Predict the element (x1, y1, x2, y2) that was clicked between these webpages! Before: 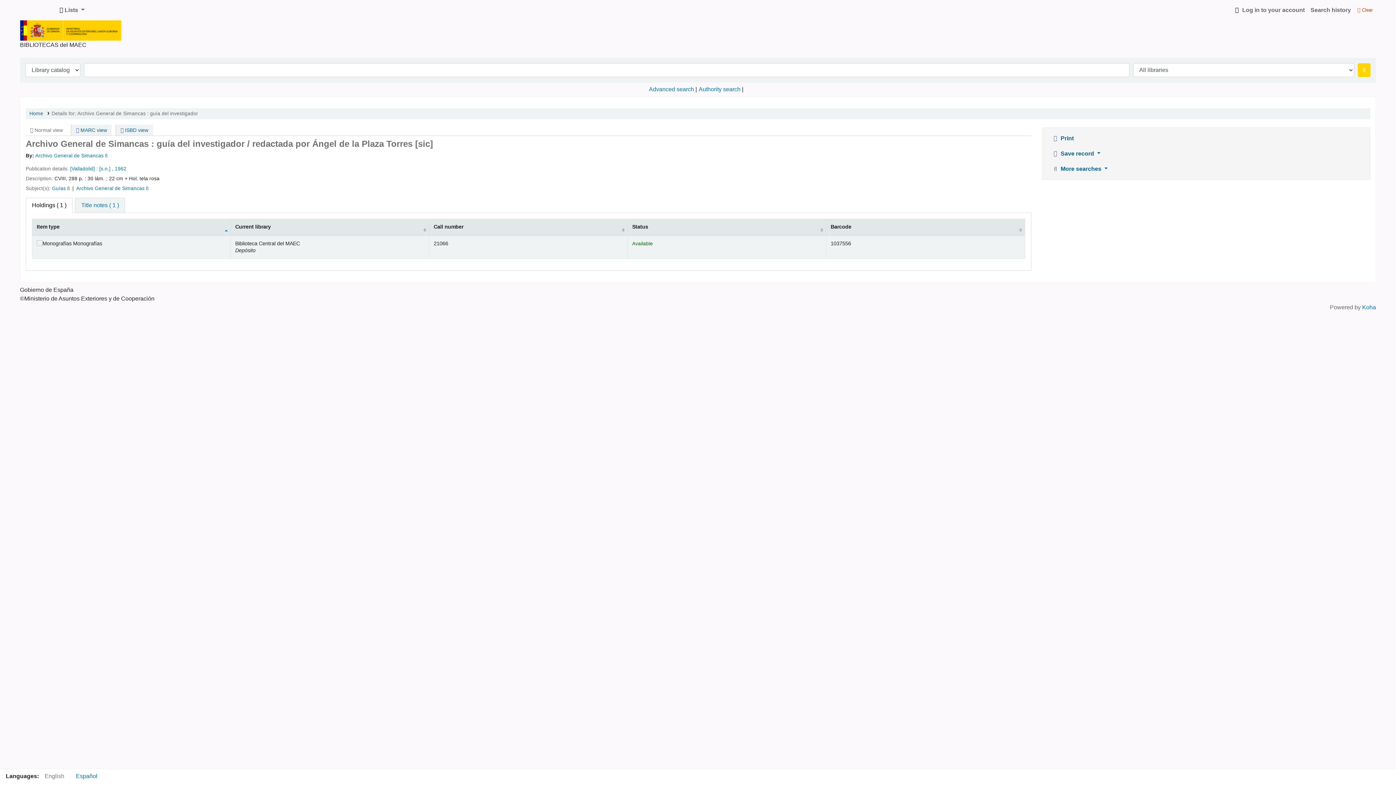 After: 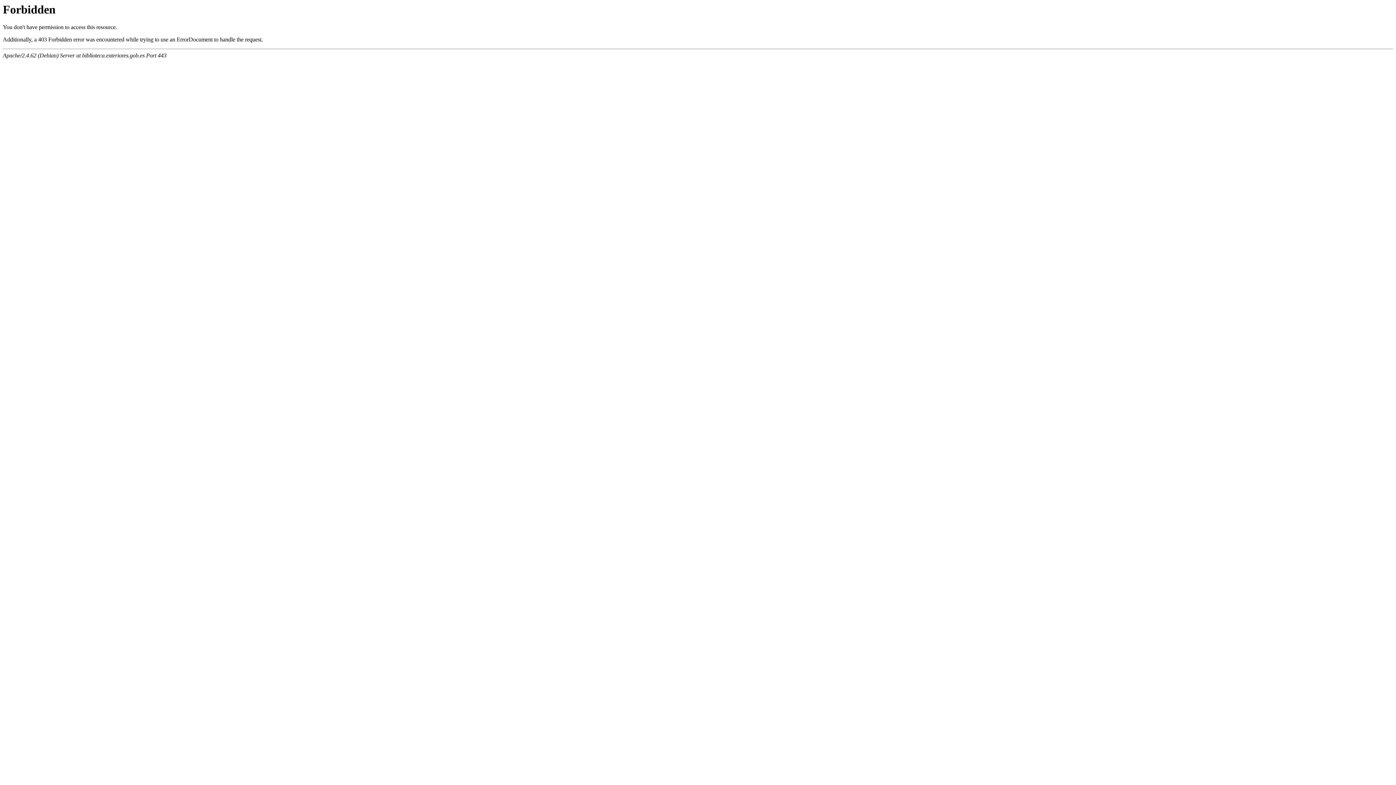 Action: bbox: (144, 185, 148, 191)